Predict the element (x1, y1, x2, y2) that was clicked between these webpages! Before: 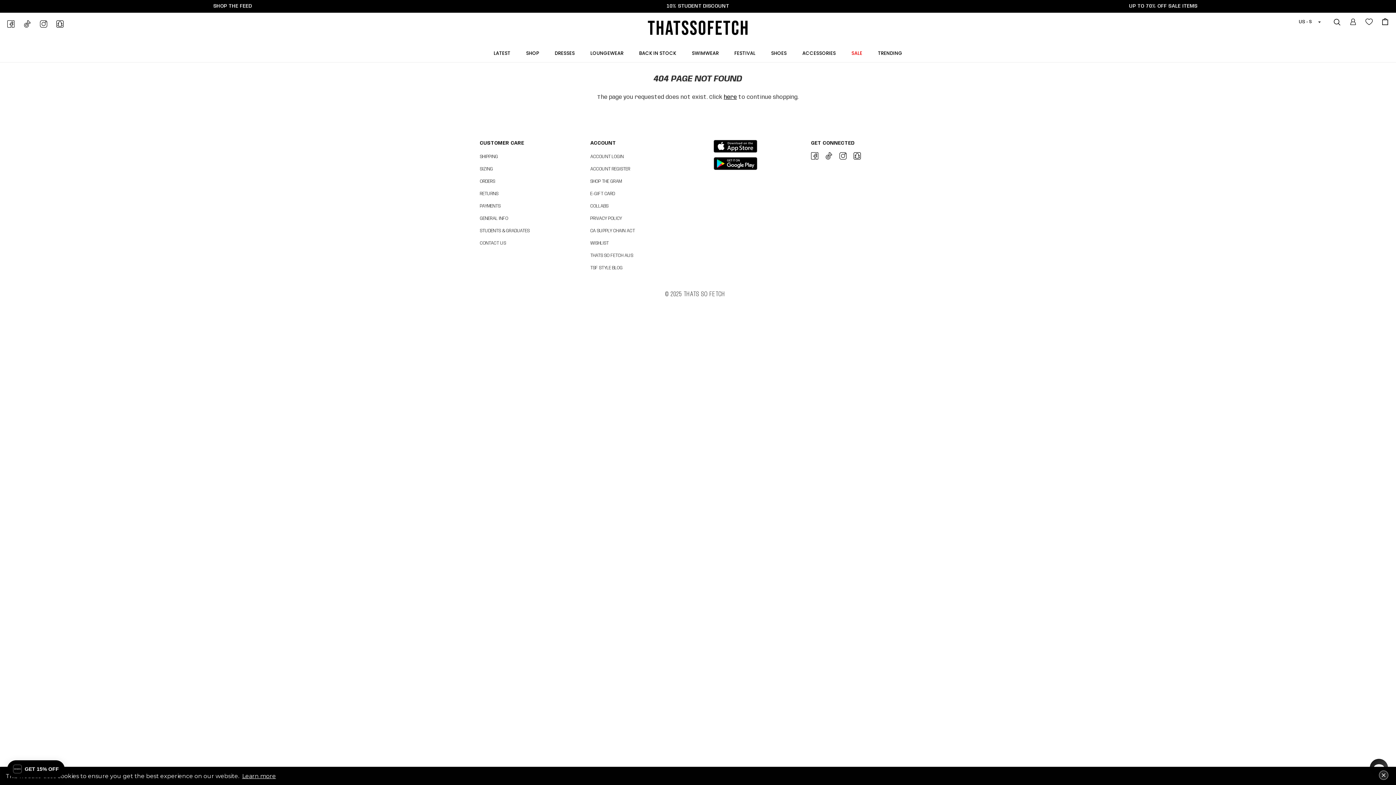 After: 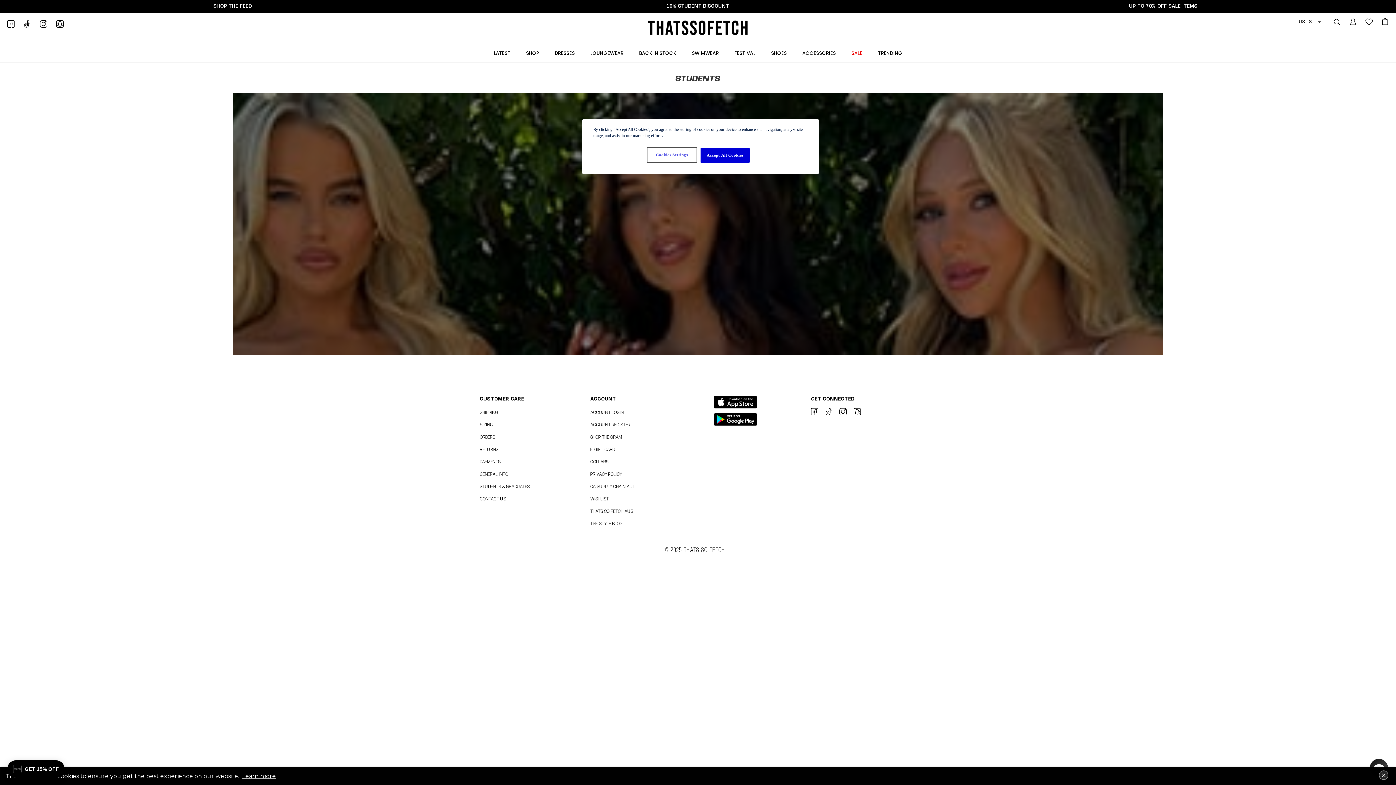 Action: bbox: (465, 0, 930, 6) label: 10% STUDENT DISCOUNT